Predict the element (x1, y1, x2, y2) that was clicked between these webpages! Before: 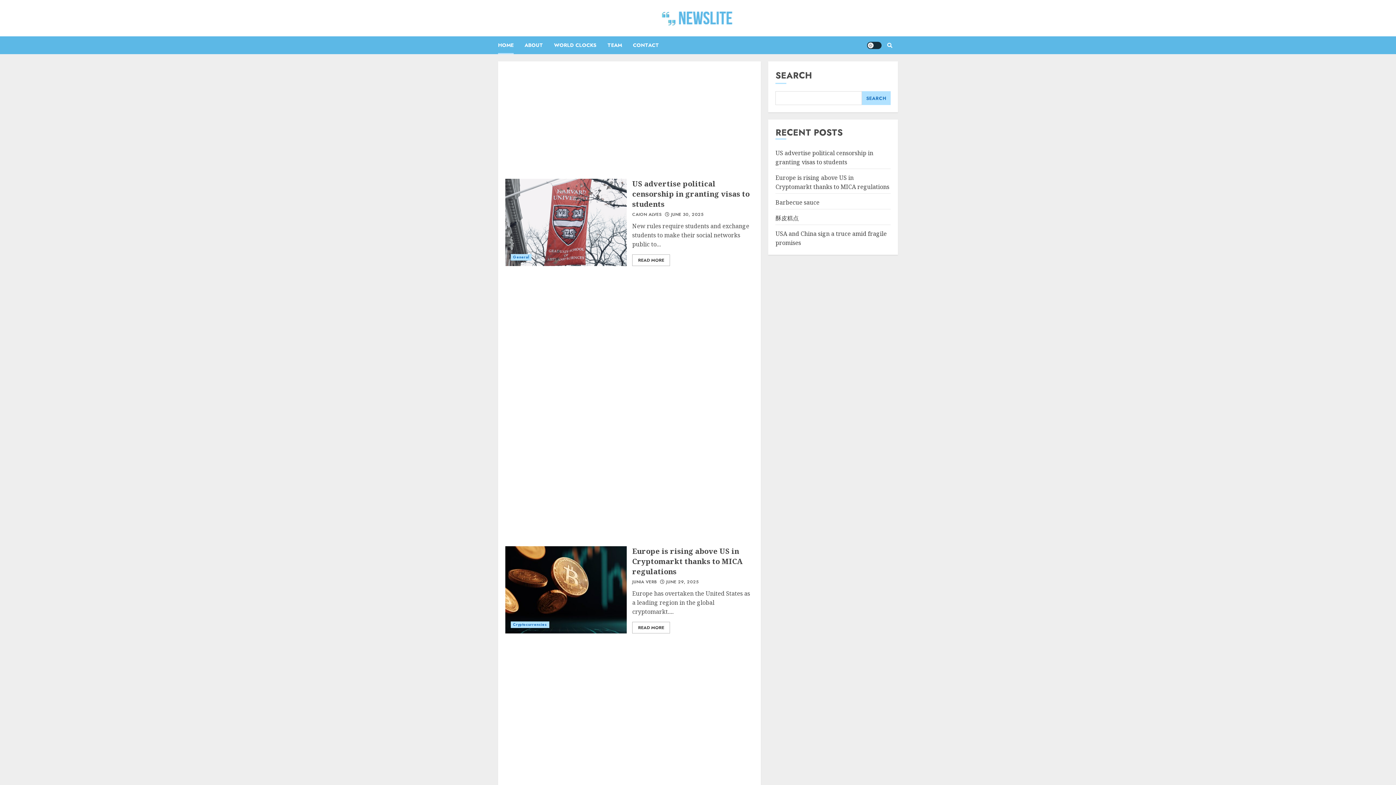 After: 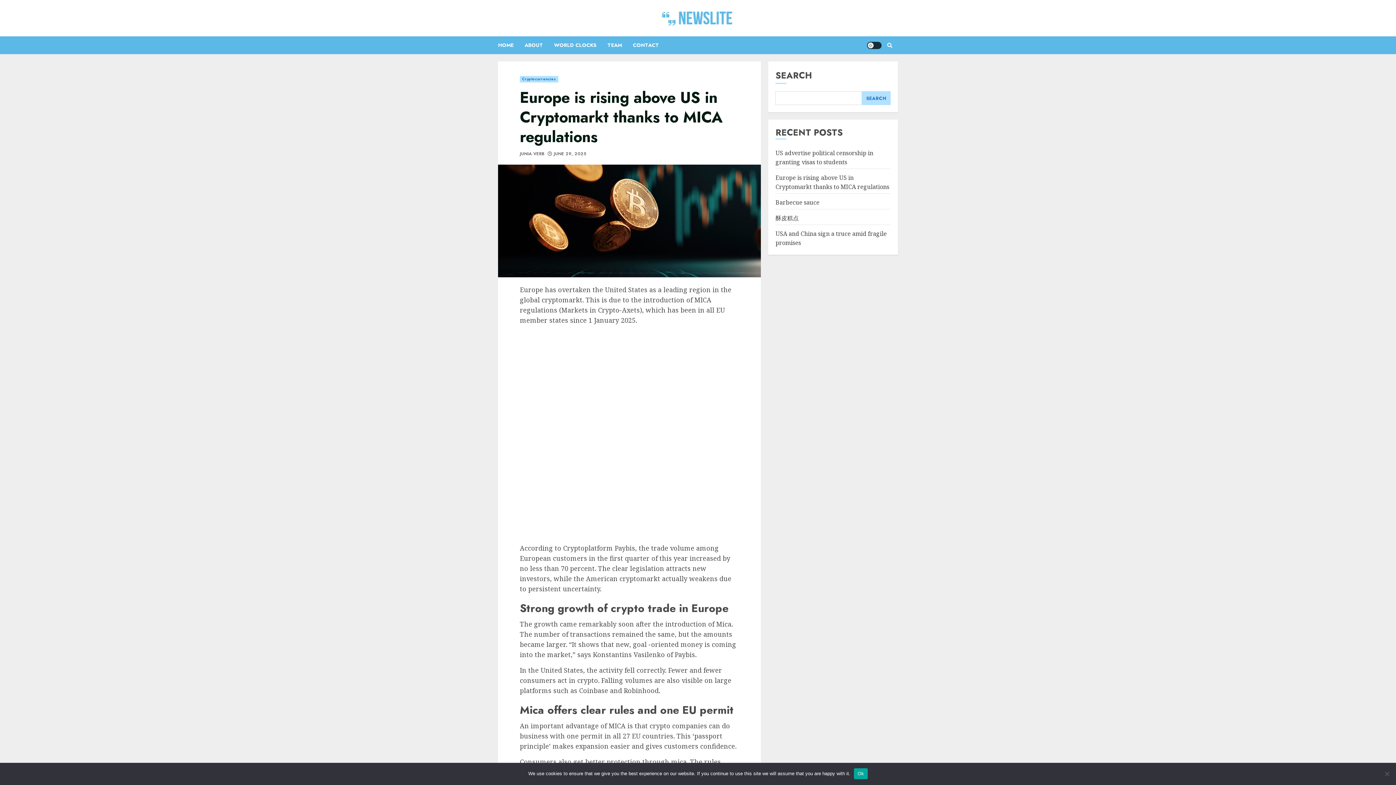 Action: bbox: (632, 622, 670, 633) label: READ MORE